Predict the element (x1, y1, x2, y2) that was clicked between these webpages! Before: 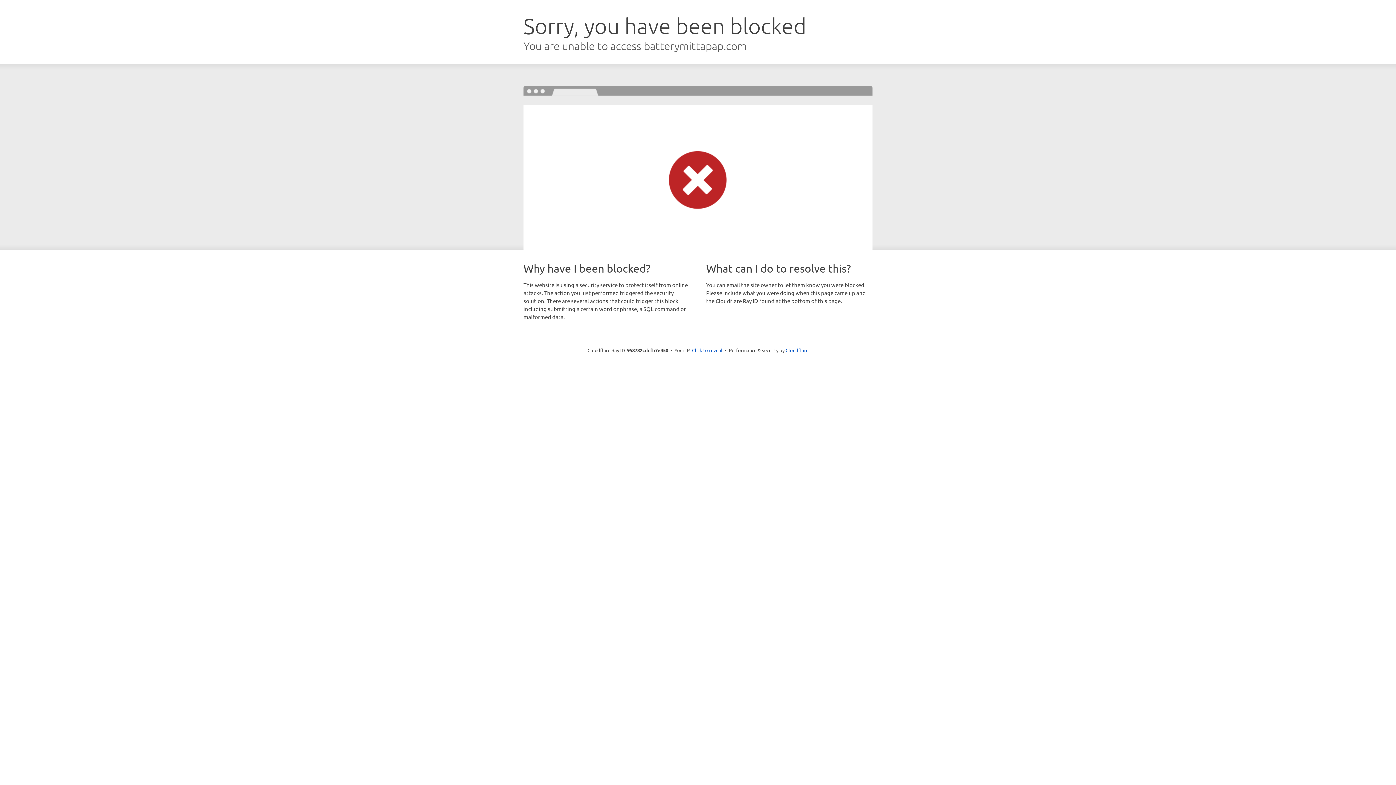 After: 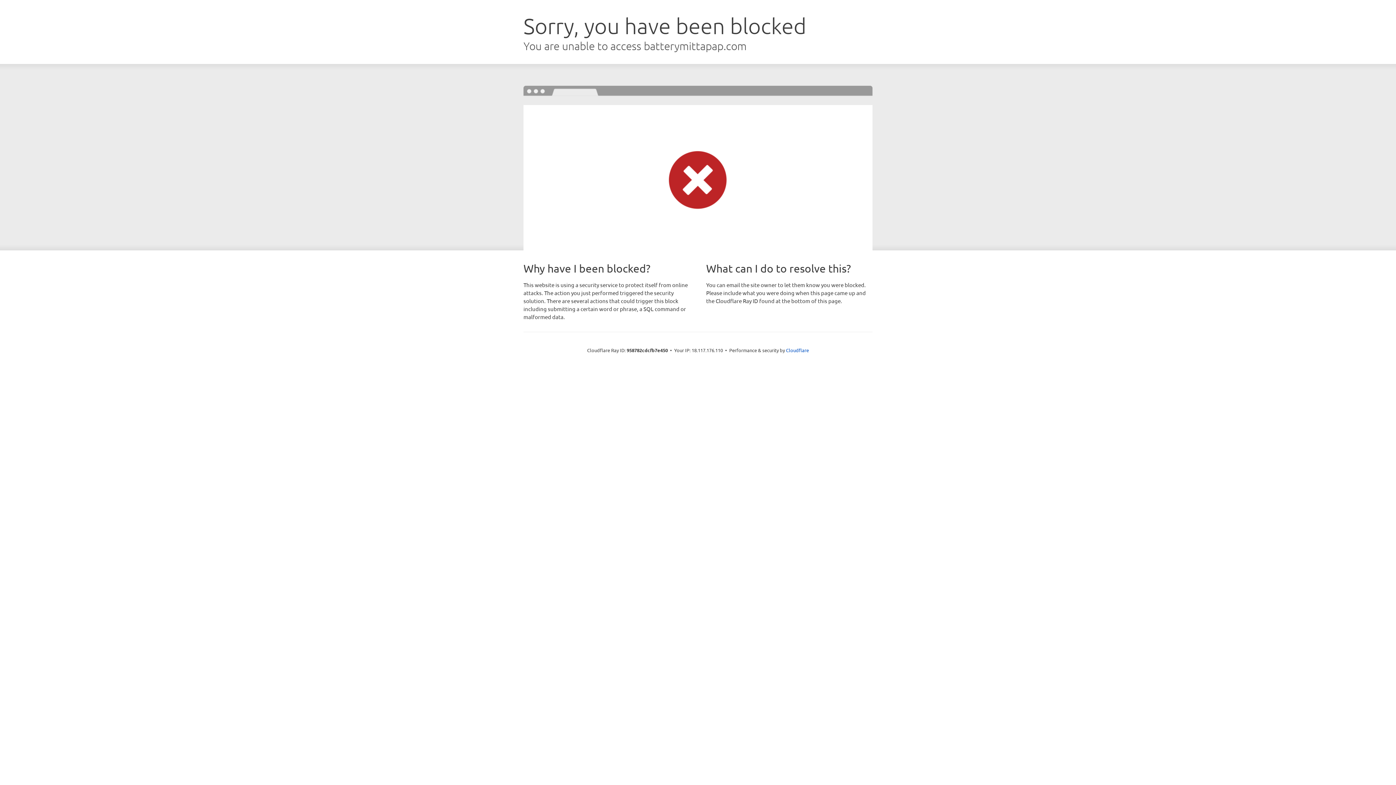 Action: label: Click to reveal bbox: (692, 346, 722, 353)